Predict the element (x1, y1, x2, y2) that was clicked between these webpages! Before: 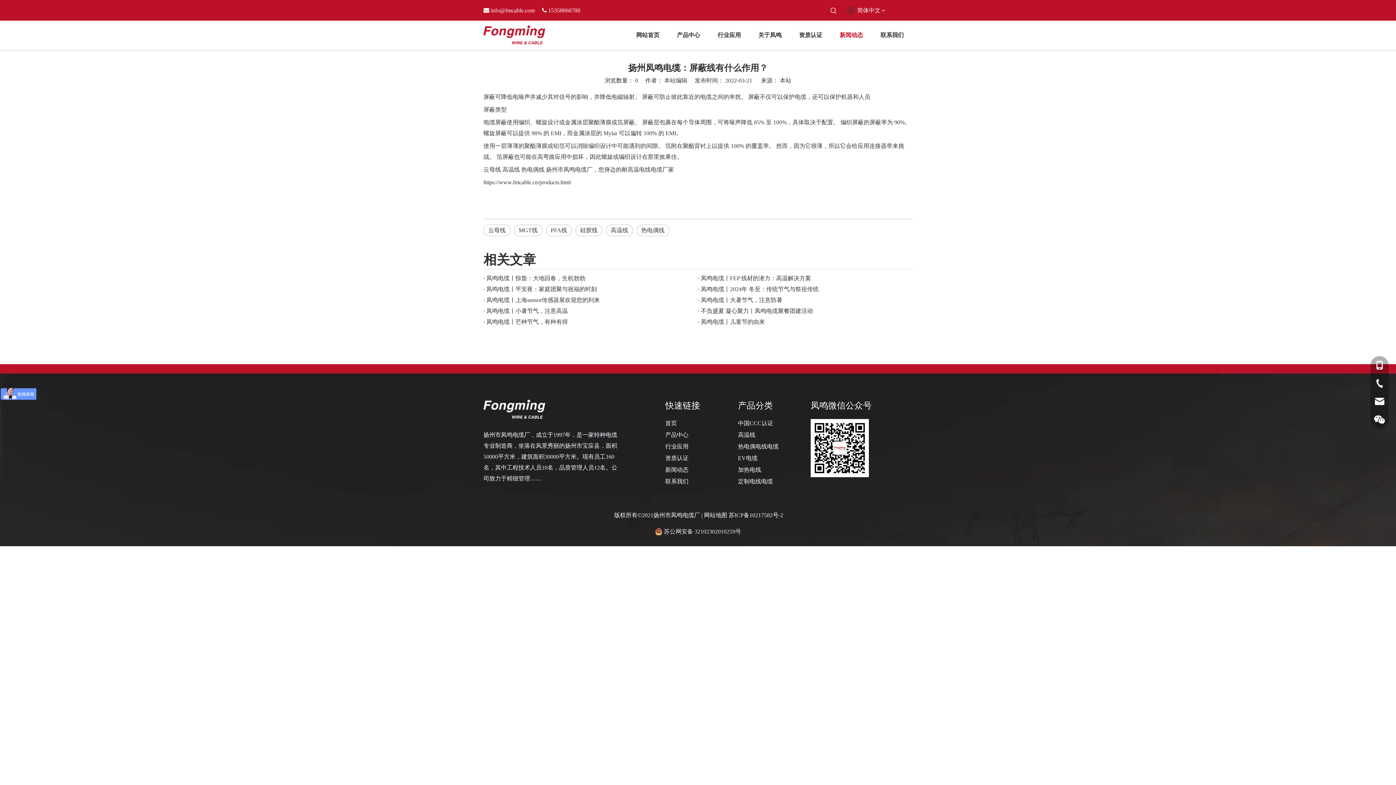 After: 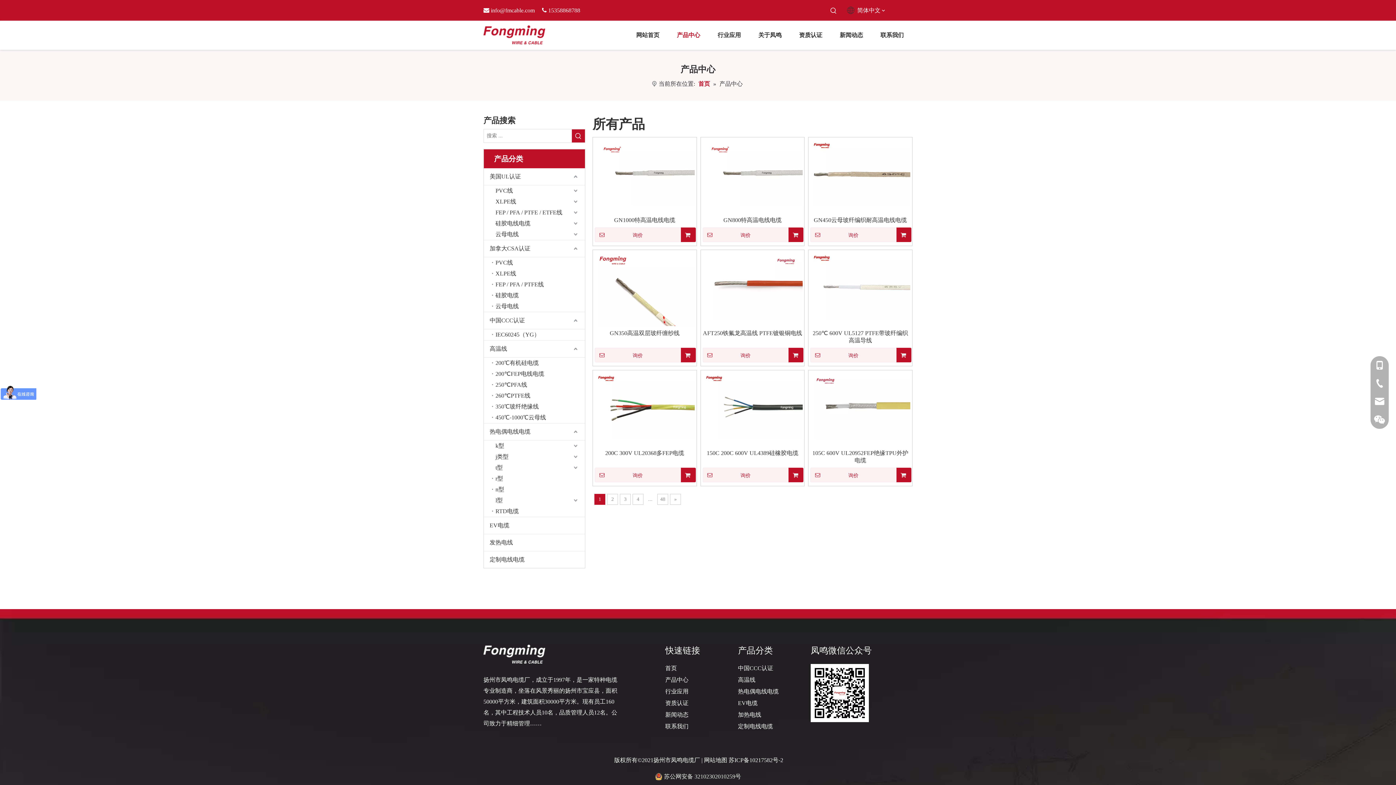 Action: bbox: (668, 24, 709, 46) label: 产品中心